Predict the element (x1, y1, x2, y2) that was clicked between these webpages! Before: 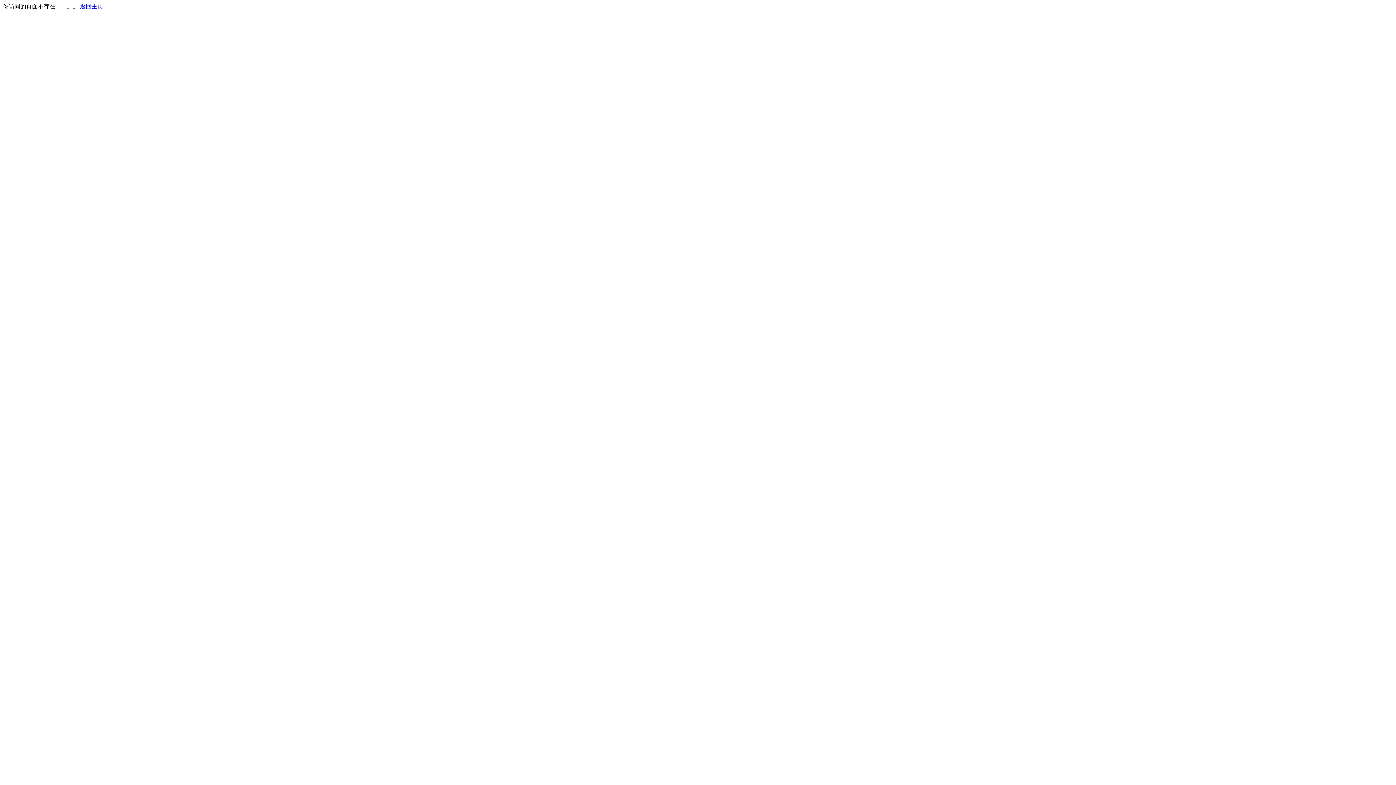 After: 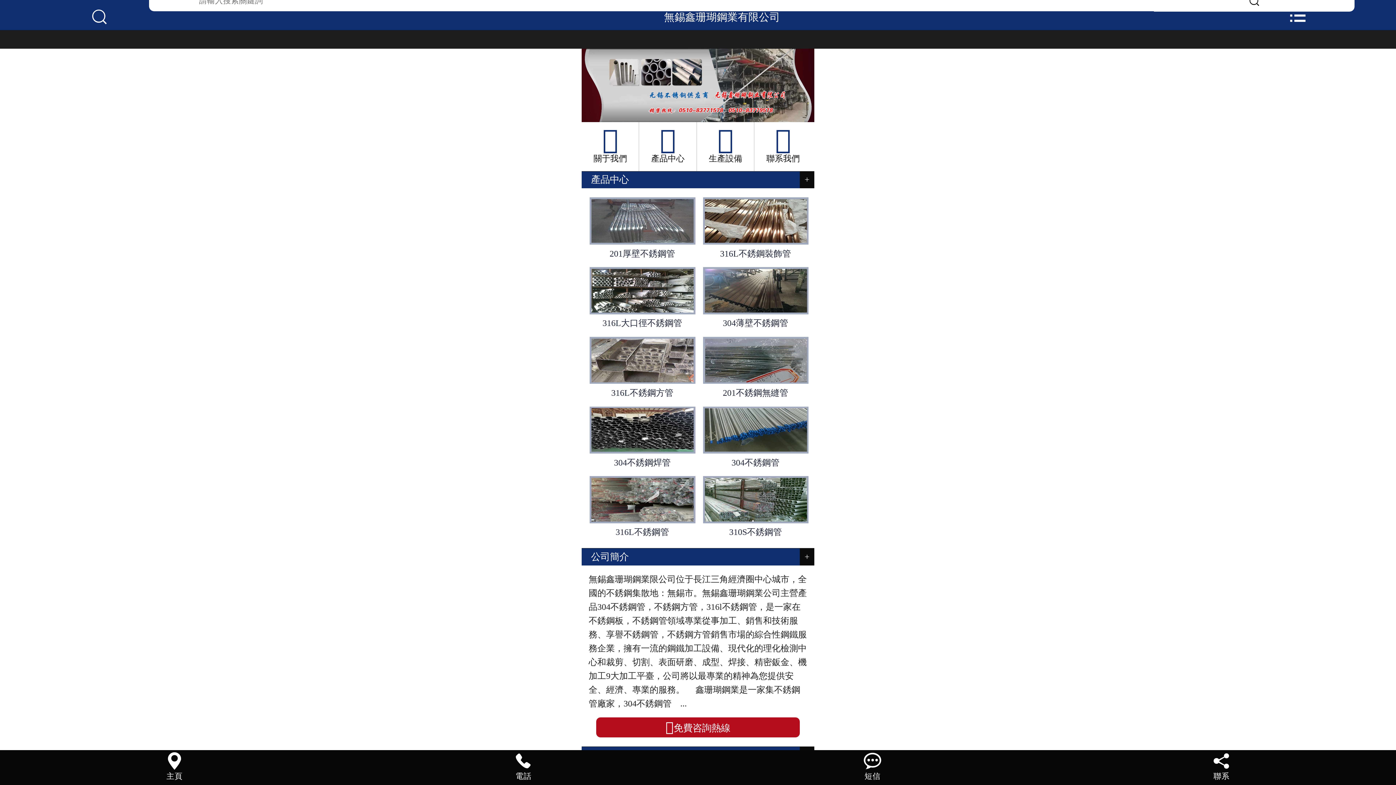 Action: label: 返回主页 bbox: (80, 3, 103, 9)